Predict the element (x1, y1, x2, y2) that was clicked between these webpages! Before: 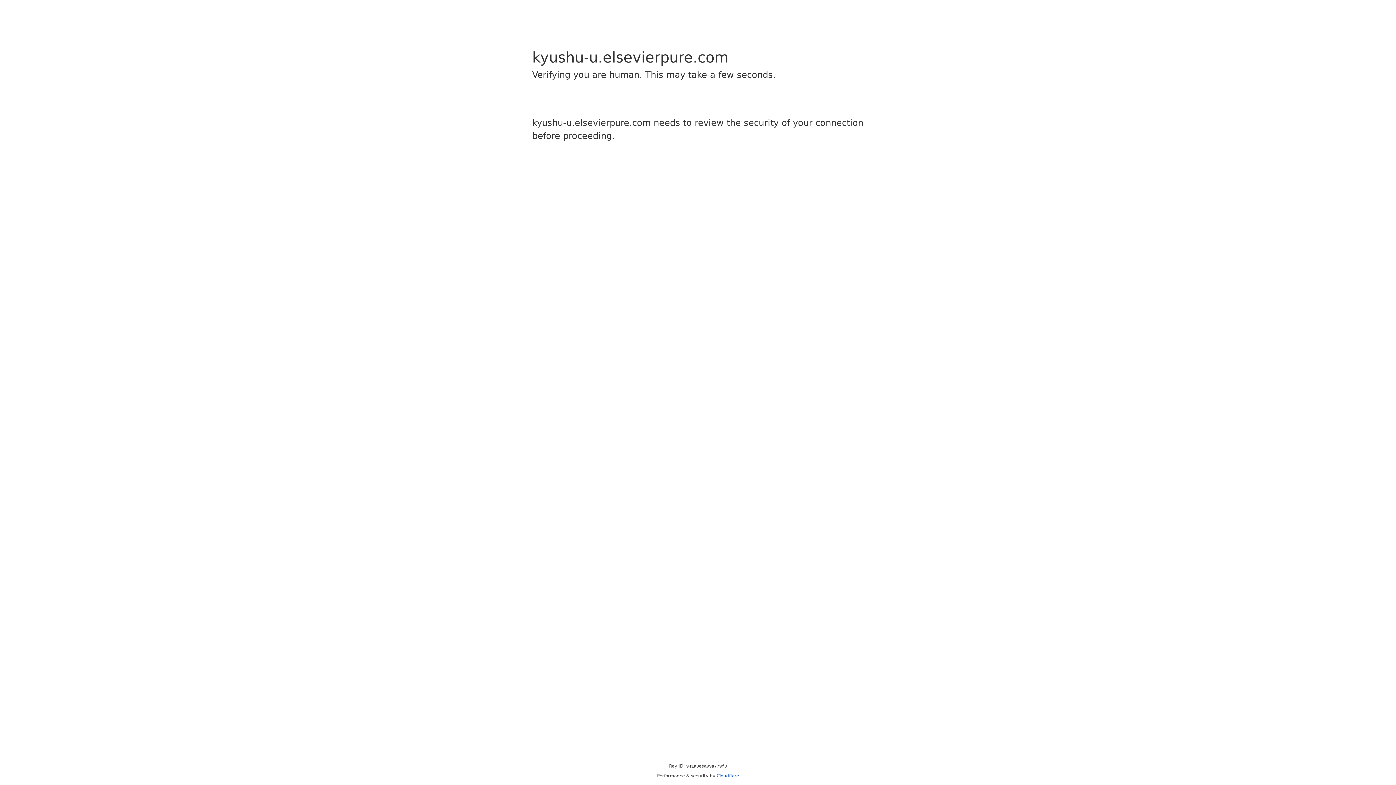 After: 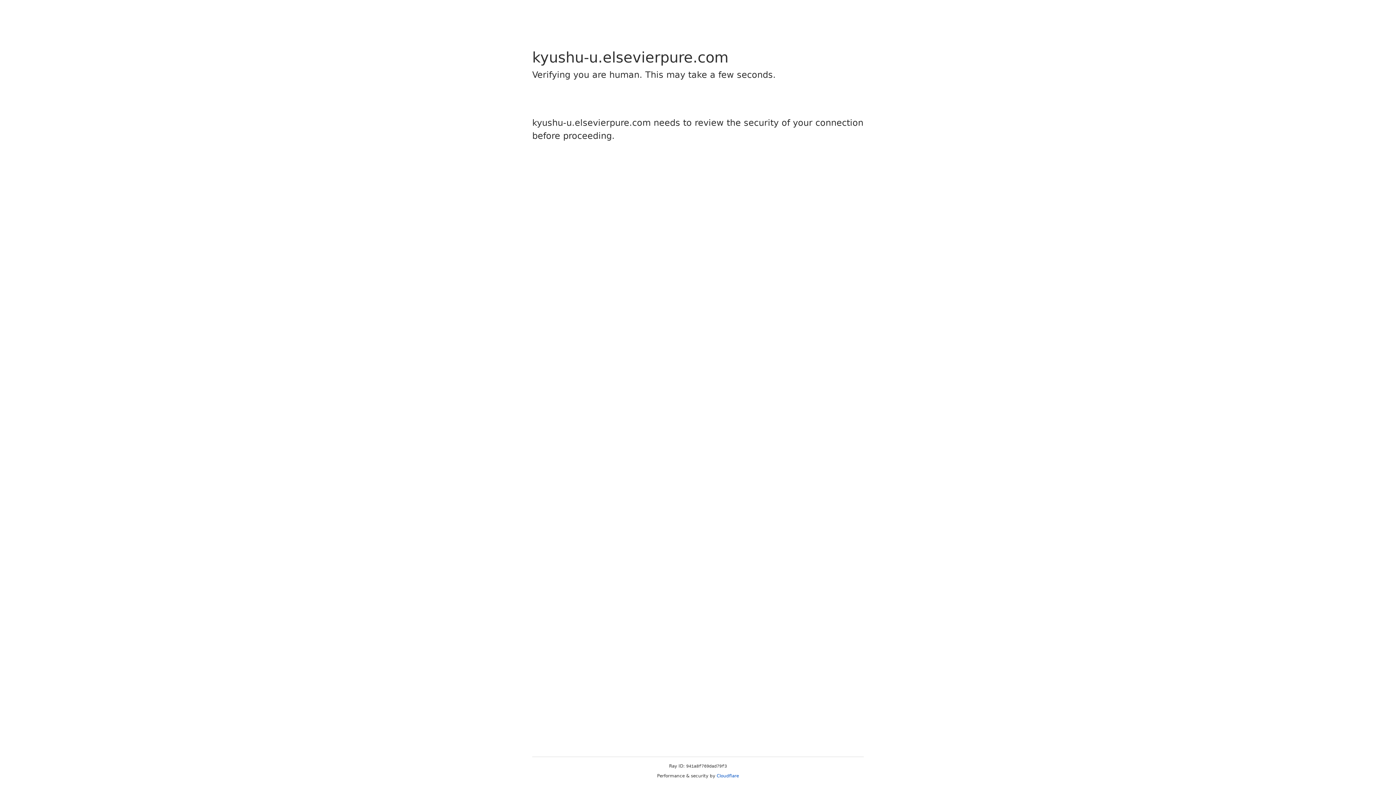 Action: bbox: (716, 773, 739, 778) label: Cloudflare